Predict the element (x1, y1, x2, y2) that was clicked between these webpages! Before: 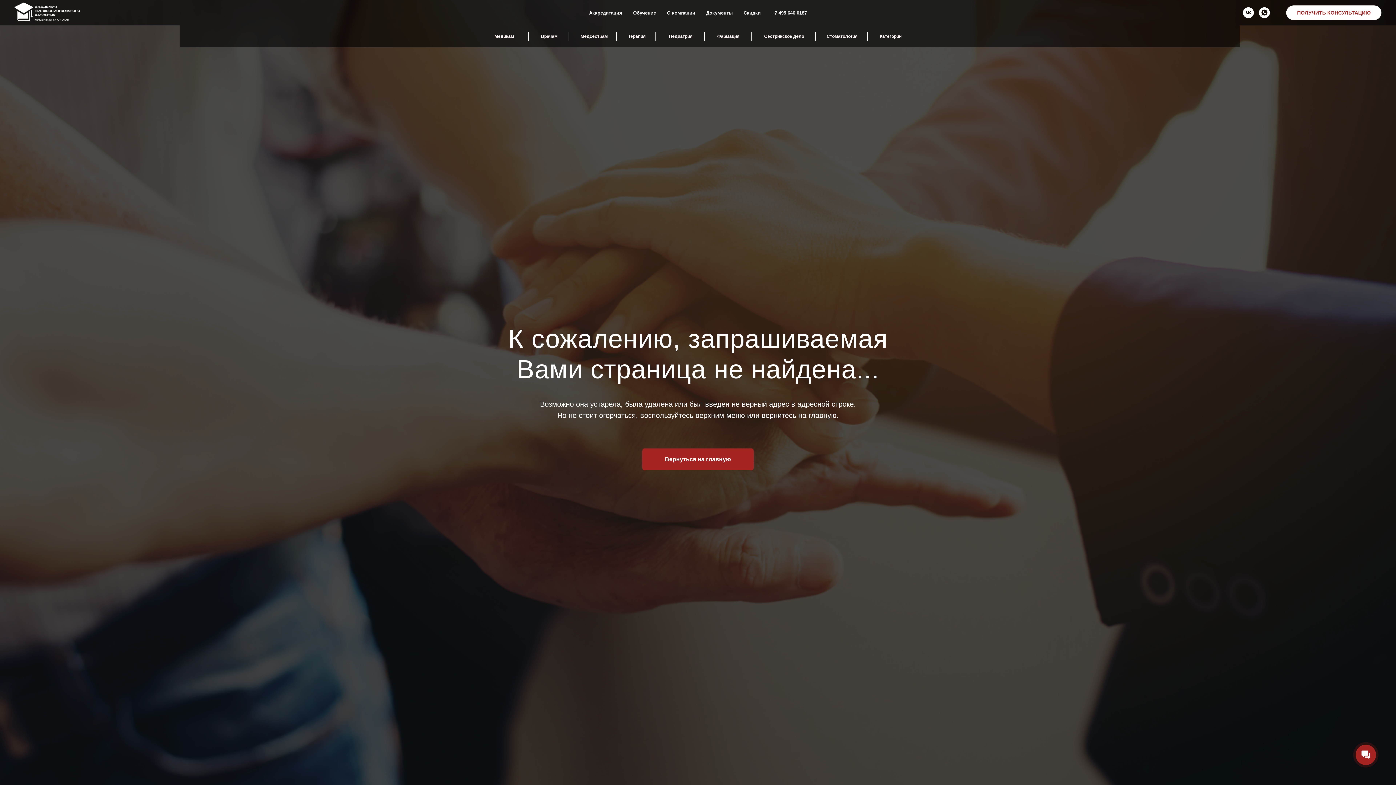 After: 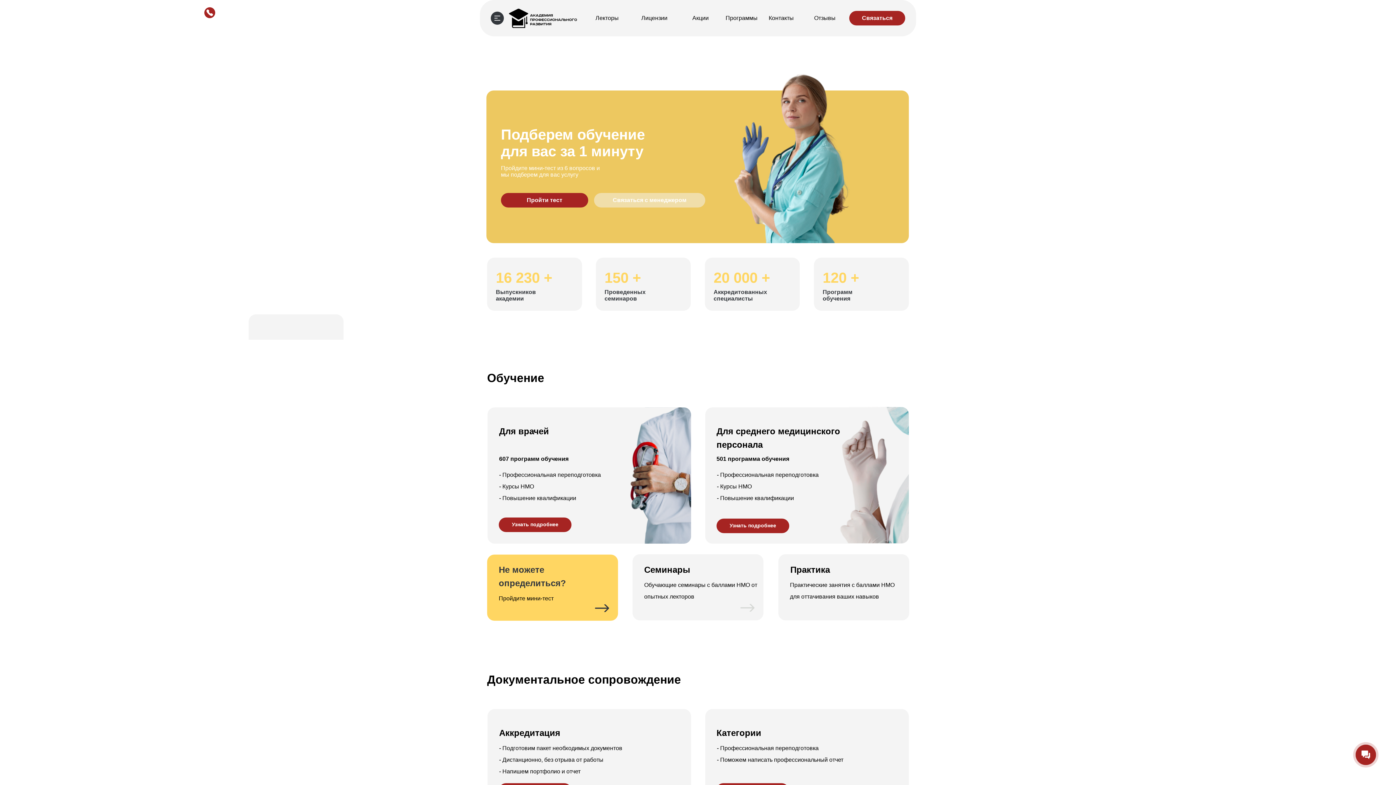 Action: bbox: (14, 2, 90, 21)